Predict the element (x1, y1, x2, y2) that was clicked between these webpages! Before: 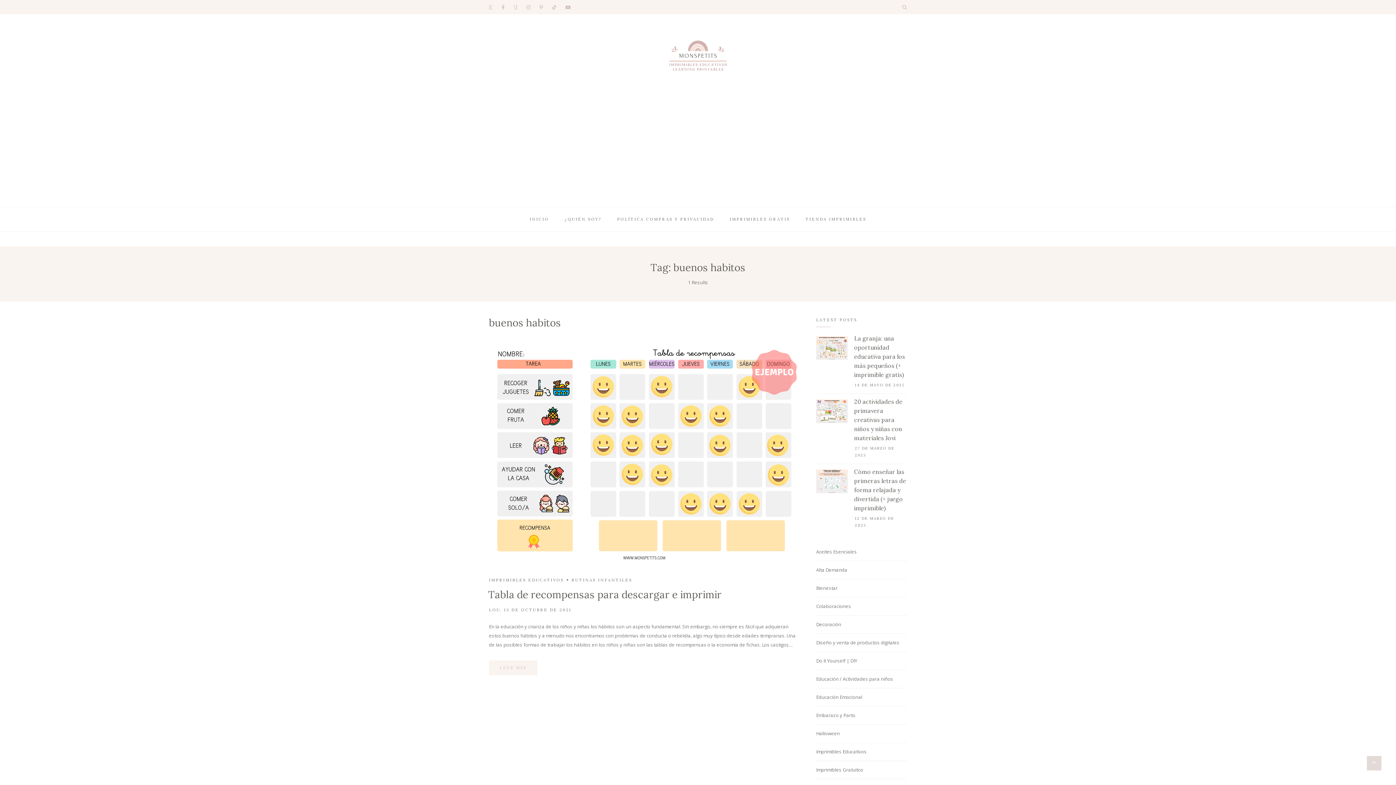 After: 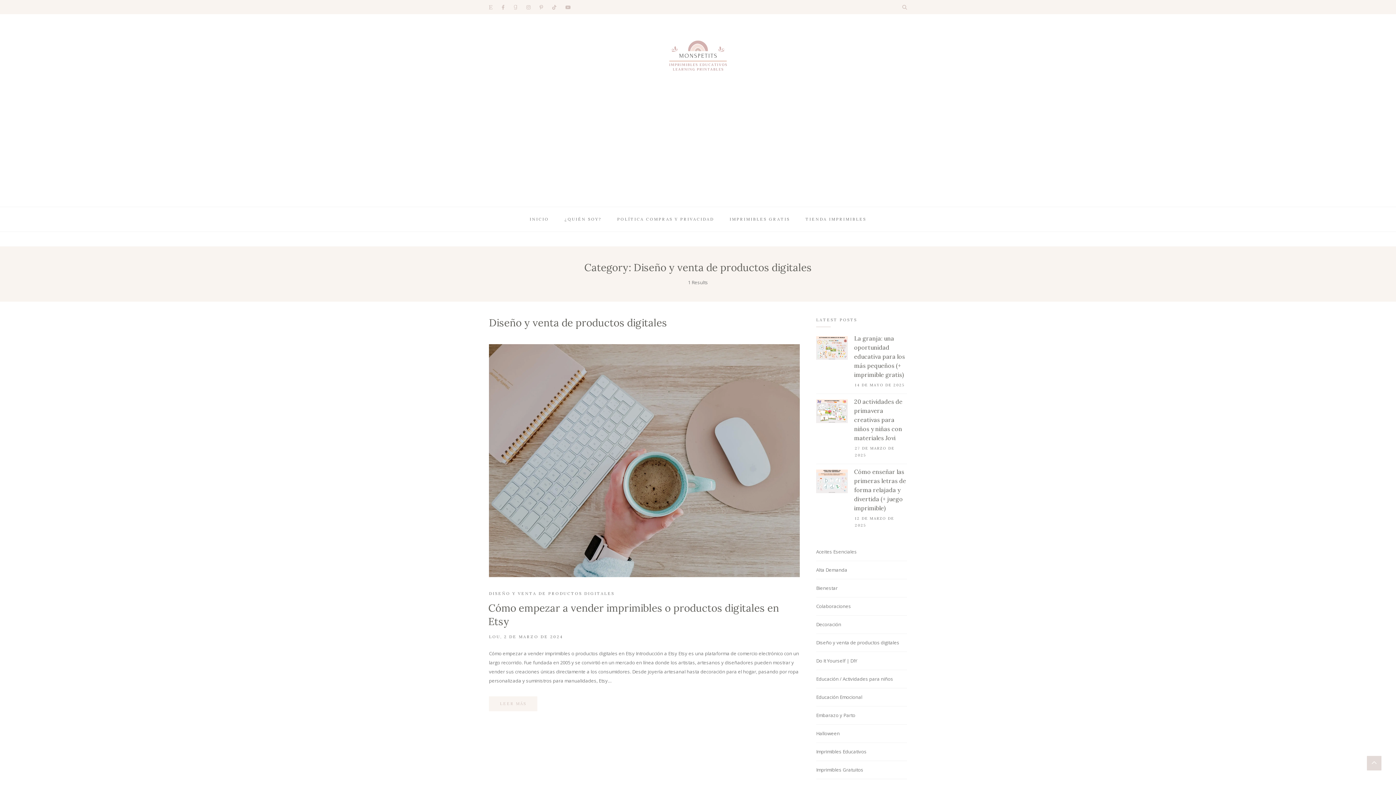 Action: bbox: (816, 638, 899, 647) label: Diseño y venta de productos digitales